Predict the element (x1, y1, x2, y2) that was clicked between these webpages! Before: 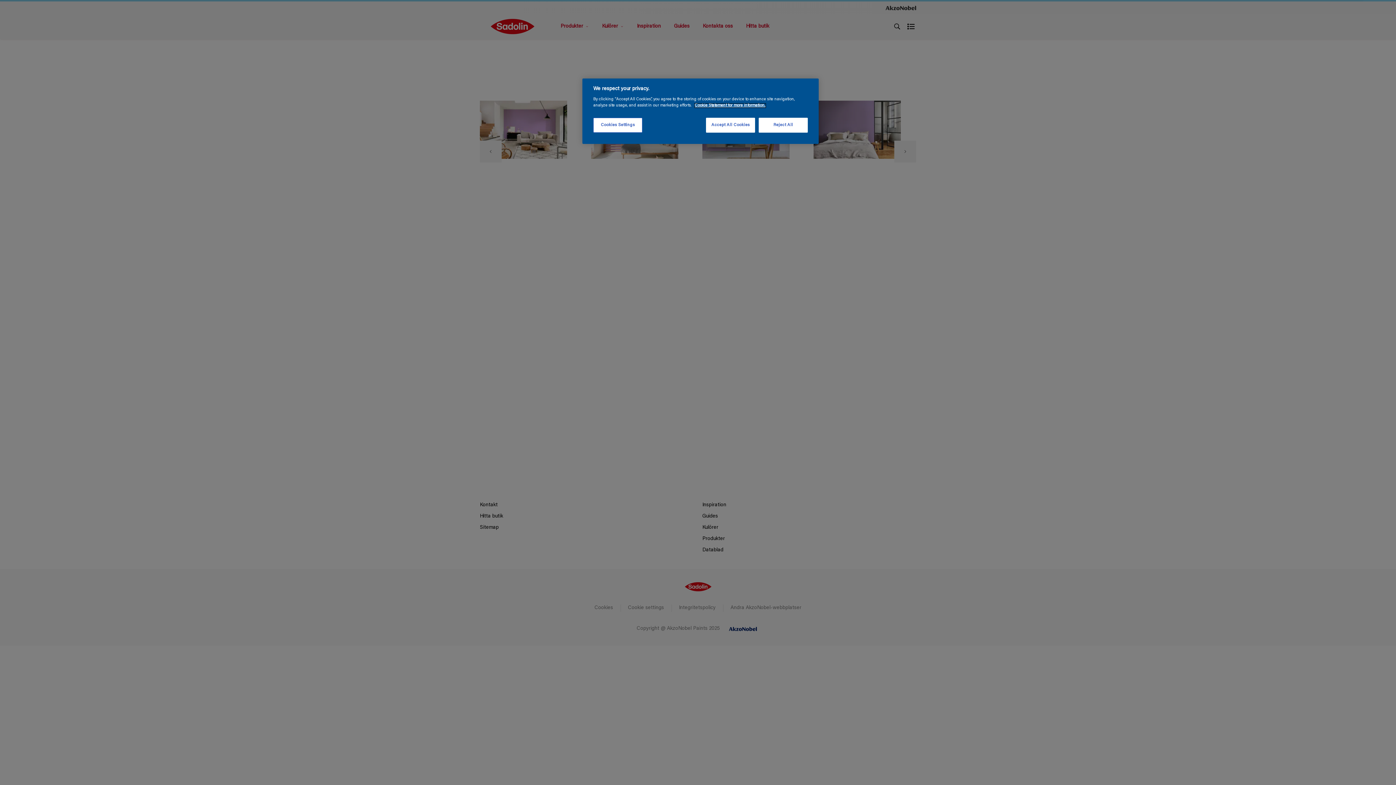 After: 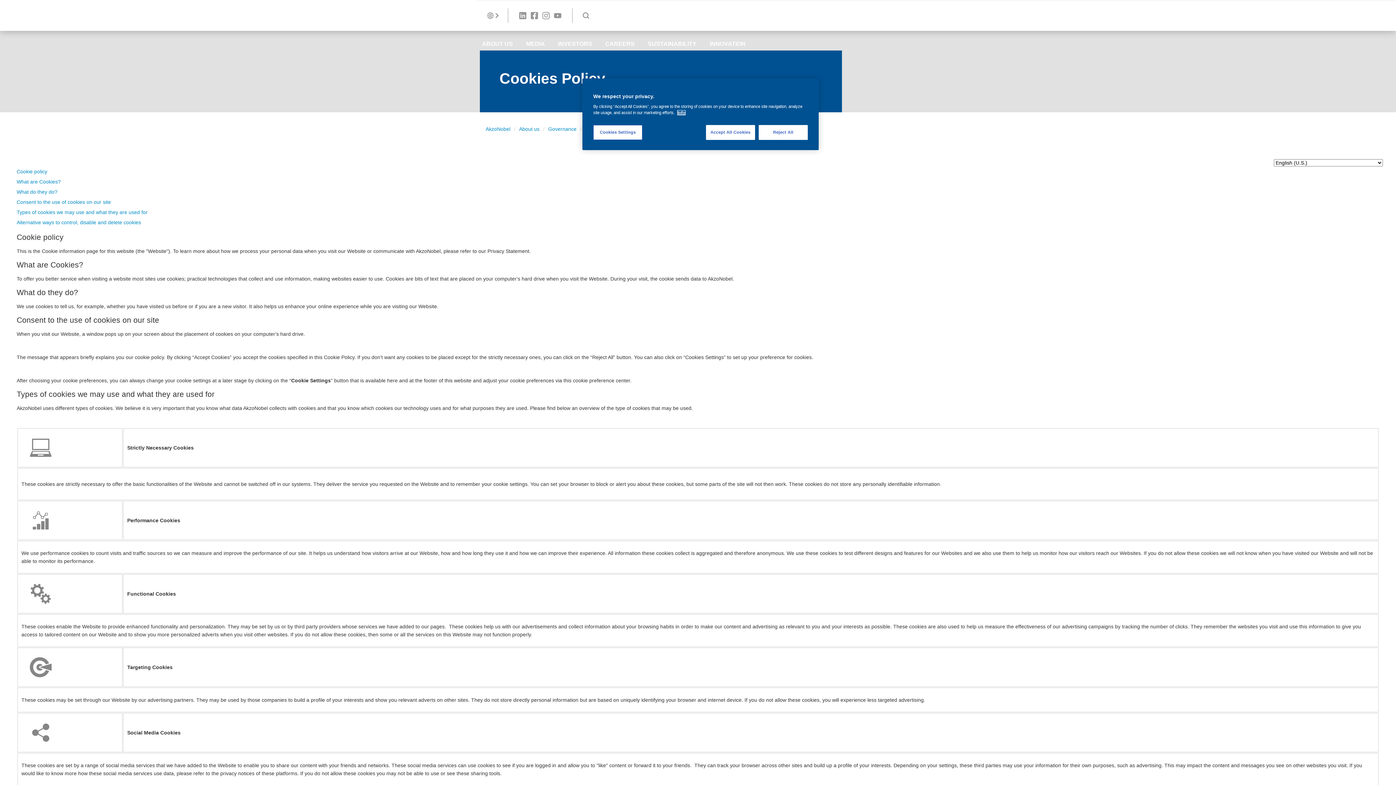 Action: bbox: (694, 103, 765, 107) label: More information about your privacy, opens in a new tab